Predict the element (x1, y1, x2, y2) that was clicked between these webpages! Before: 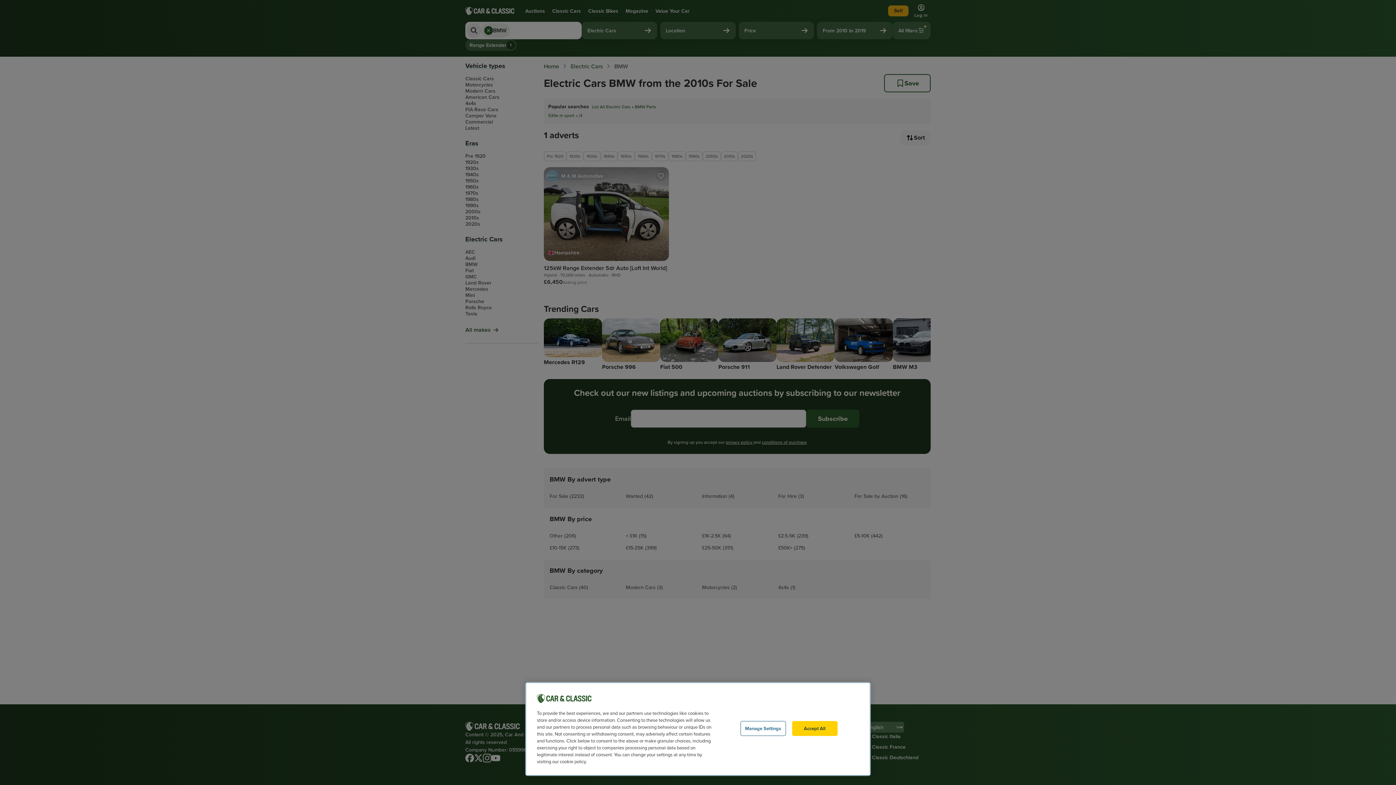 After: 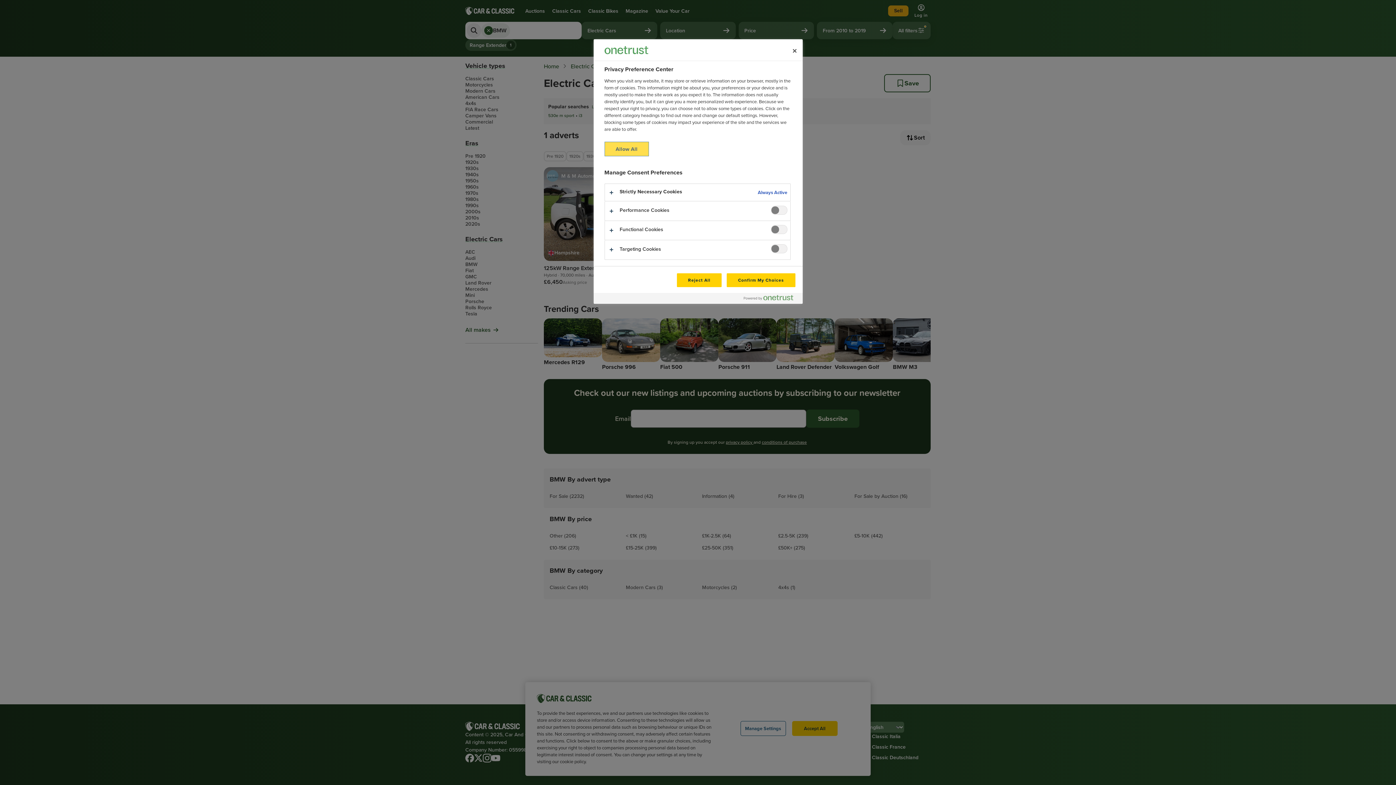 Action: label: Manage Settings bbox: (740, 736, 786, 751)